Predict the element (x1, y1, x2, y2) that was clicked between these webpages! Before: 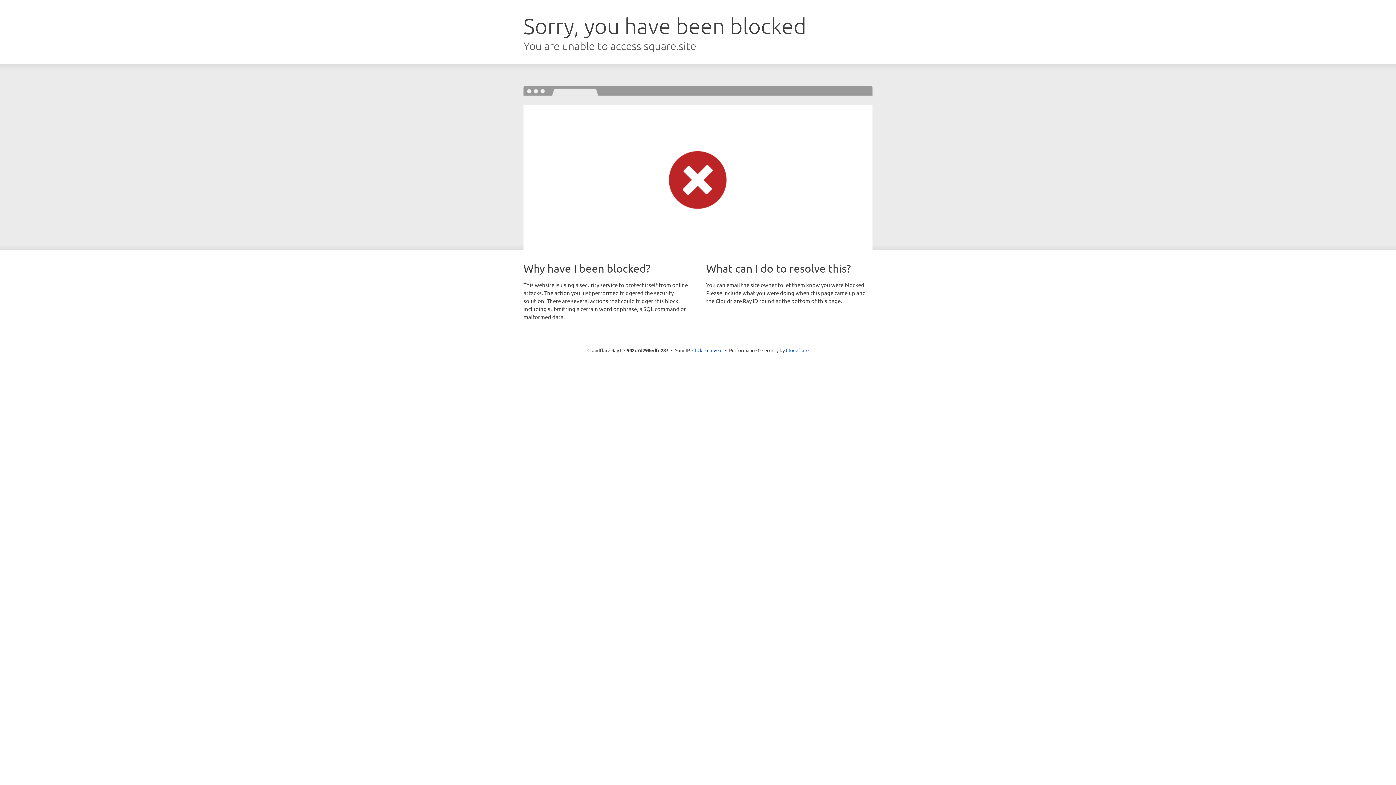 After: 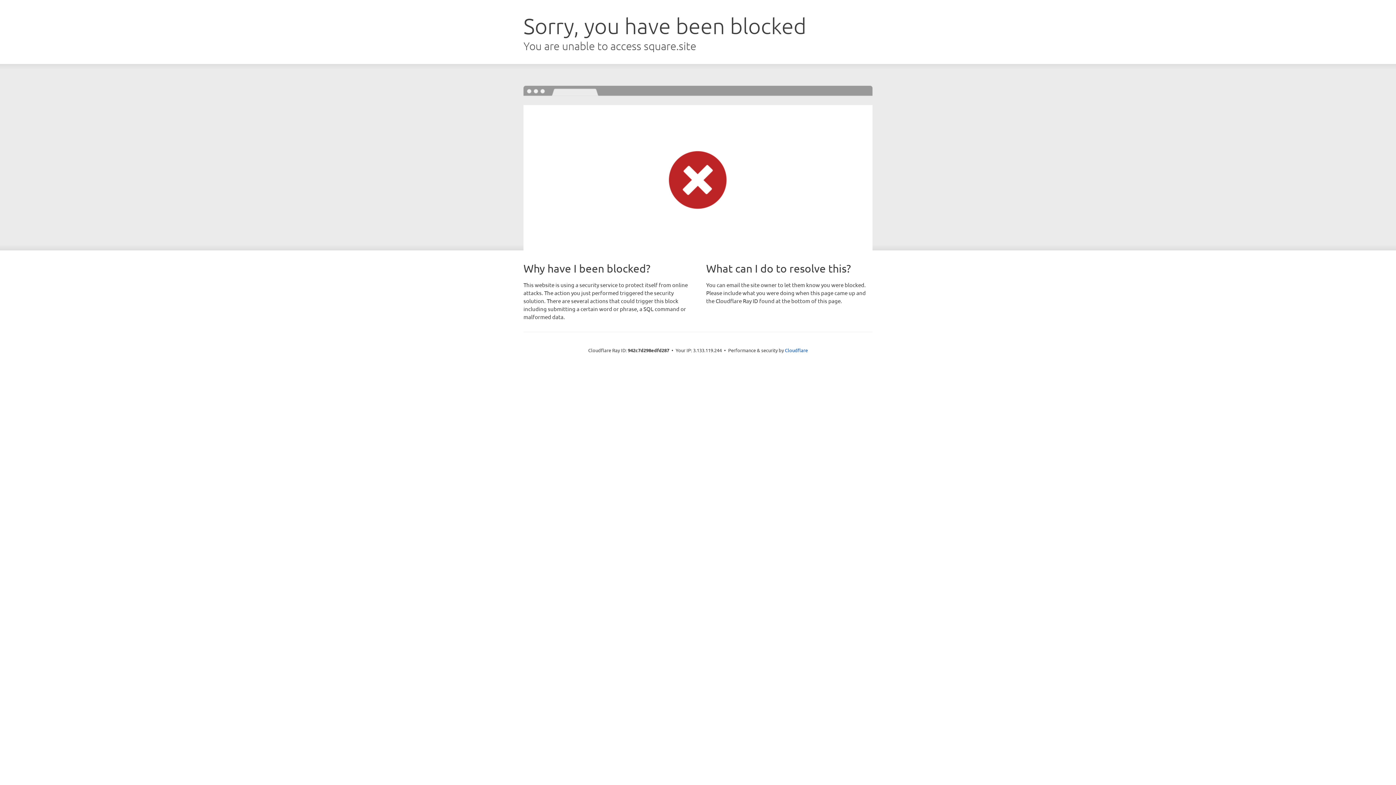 Action: label: Click to reveal bbox: (692, 346, 722, 353)